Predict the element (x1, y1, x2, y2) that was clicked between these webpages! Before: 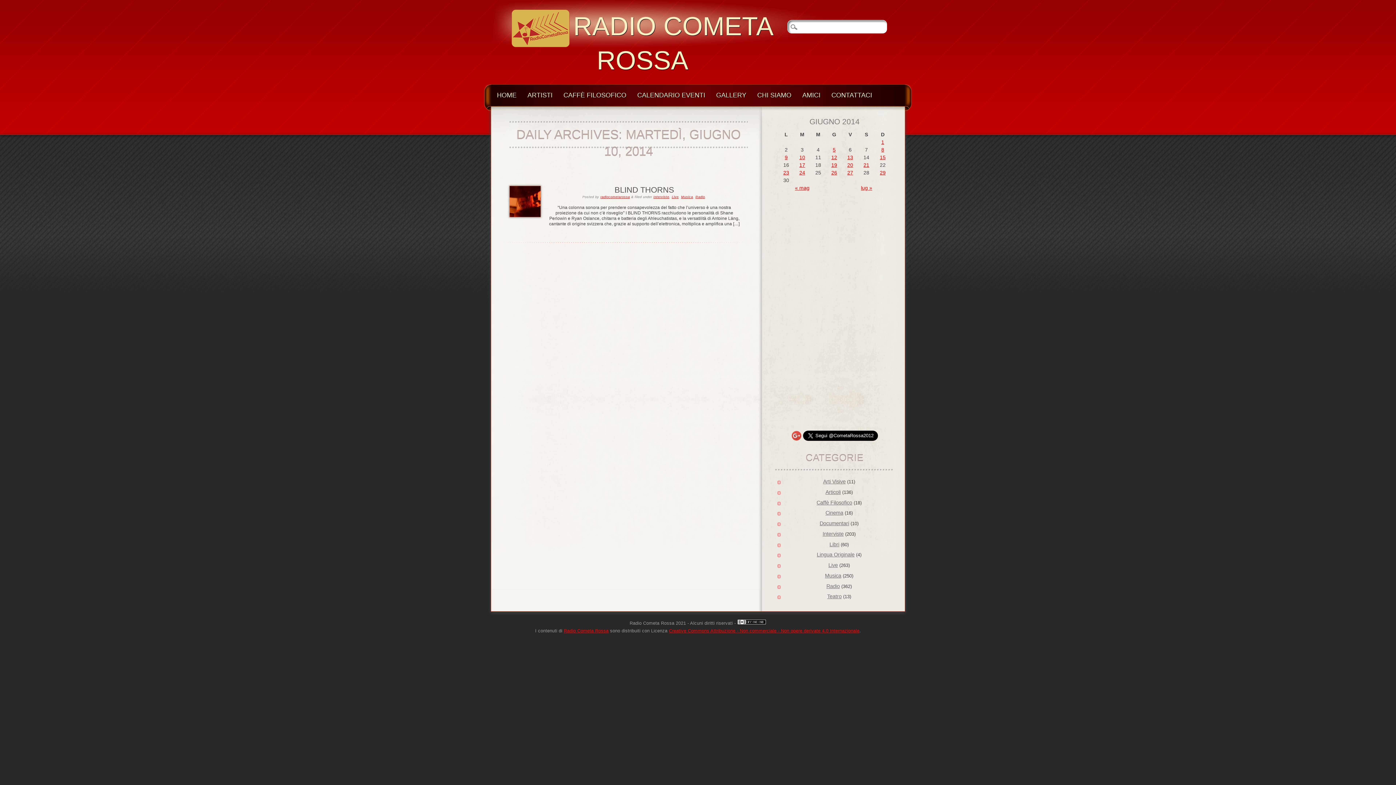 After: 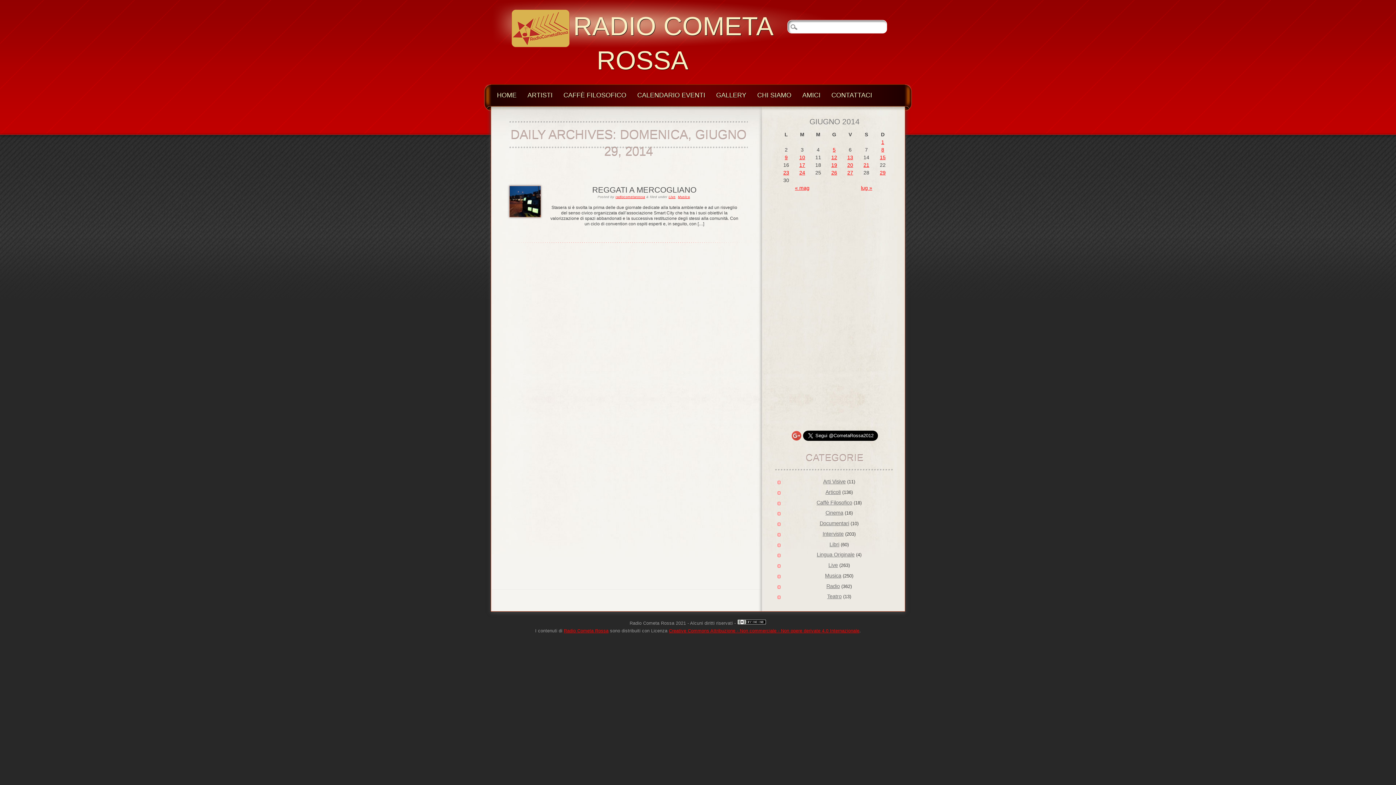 Action: bbox: (880, 169, 885, 175) label: 29